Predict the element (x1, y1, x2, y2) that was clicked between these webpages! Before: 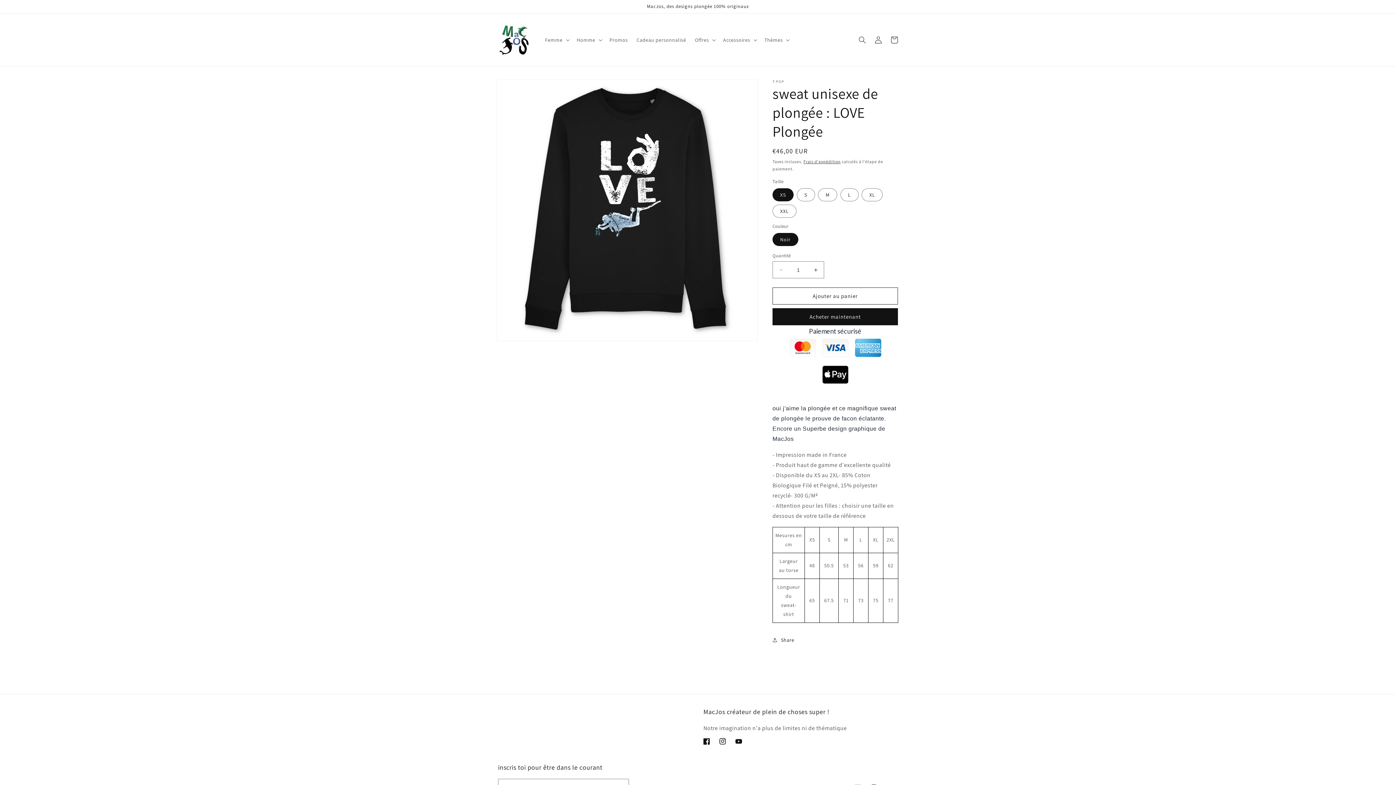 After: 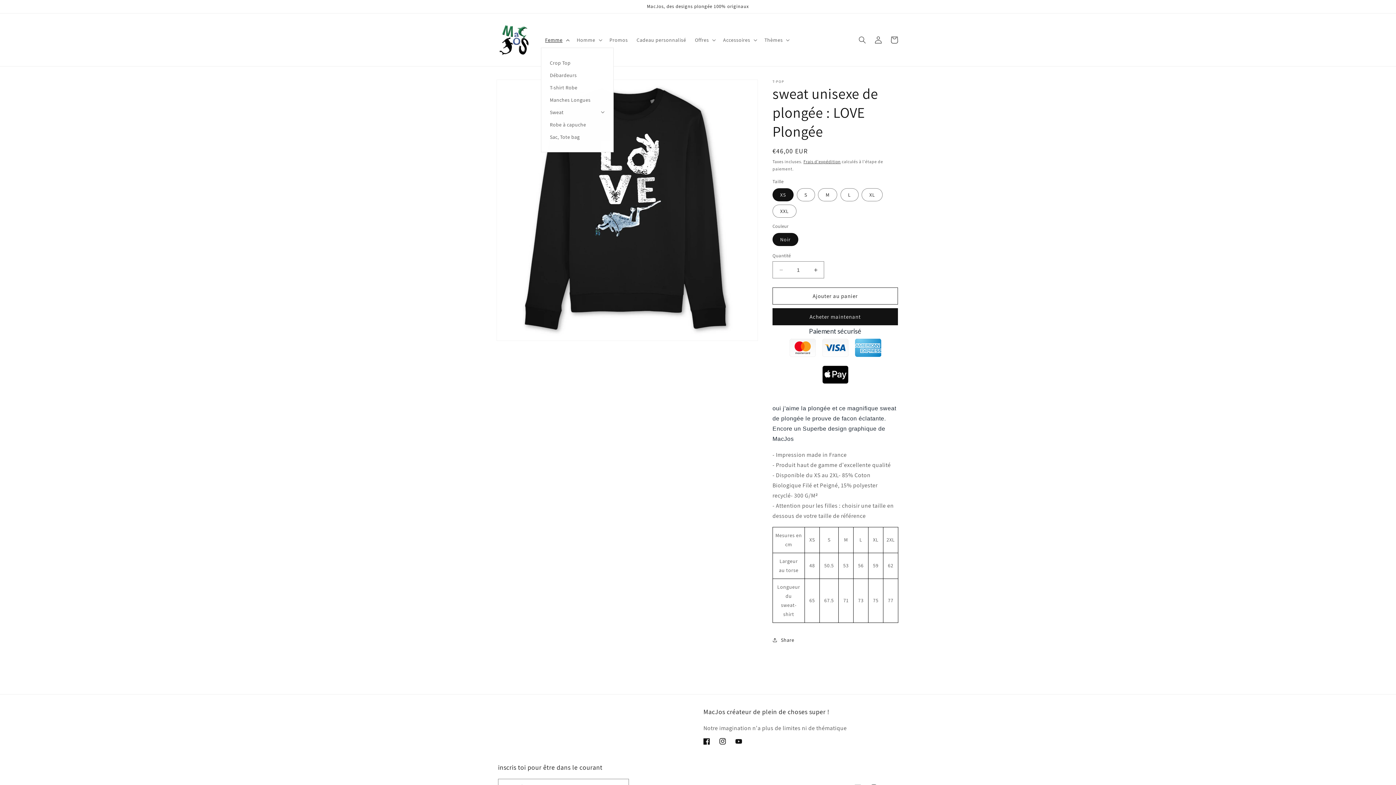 Action: bbox: (540, 32, 572, 47) label: Femme